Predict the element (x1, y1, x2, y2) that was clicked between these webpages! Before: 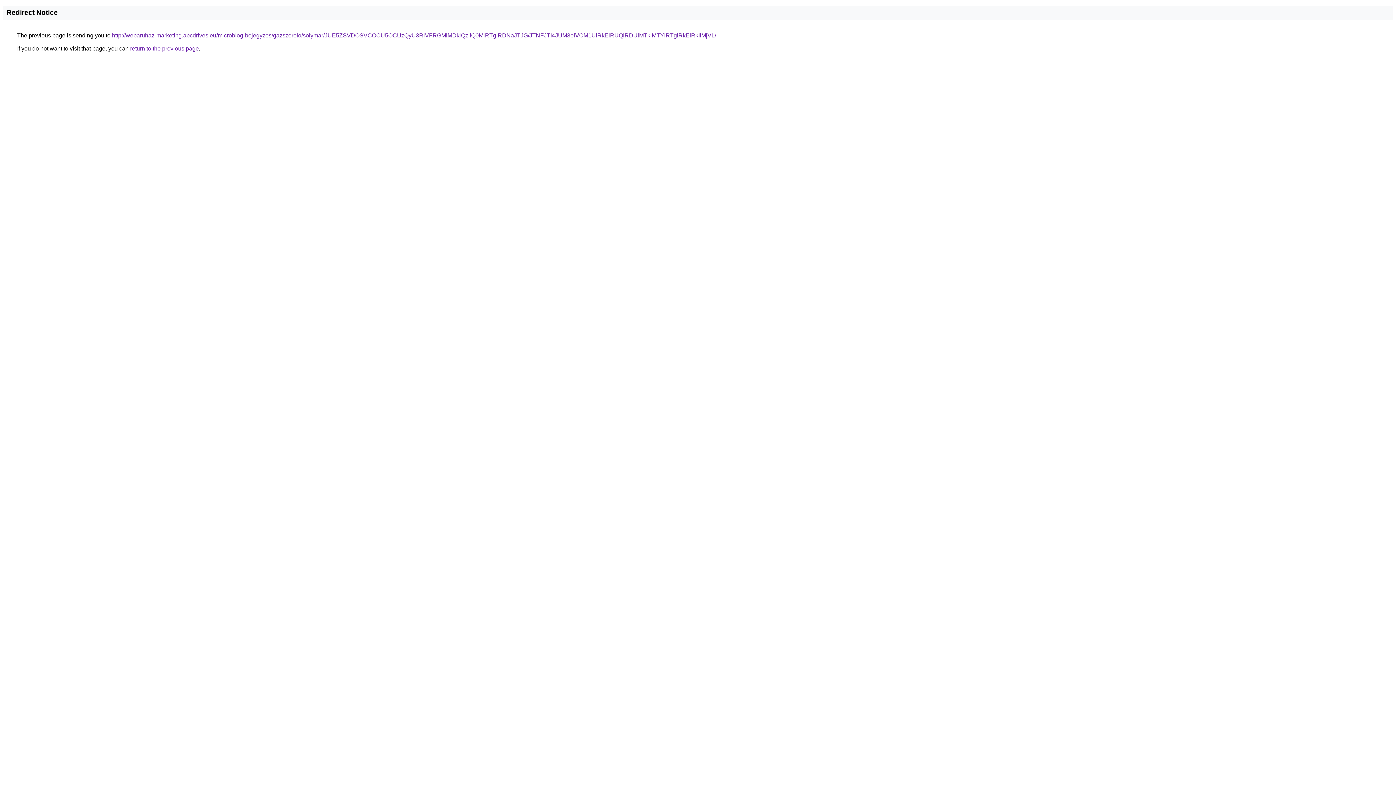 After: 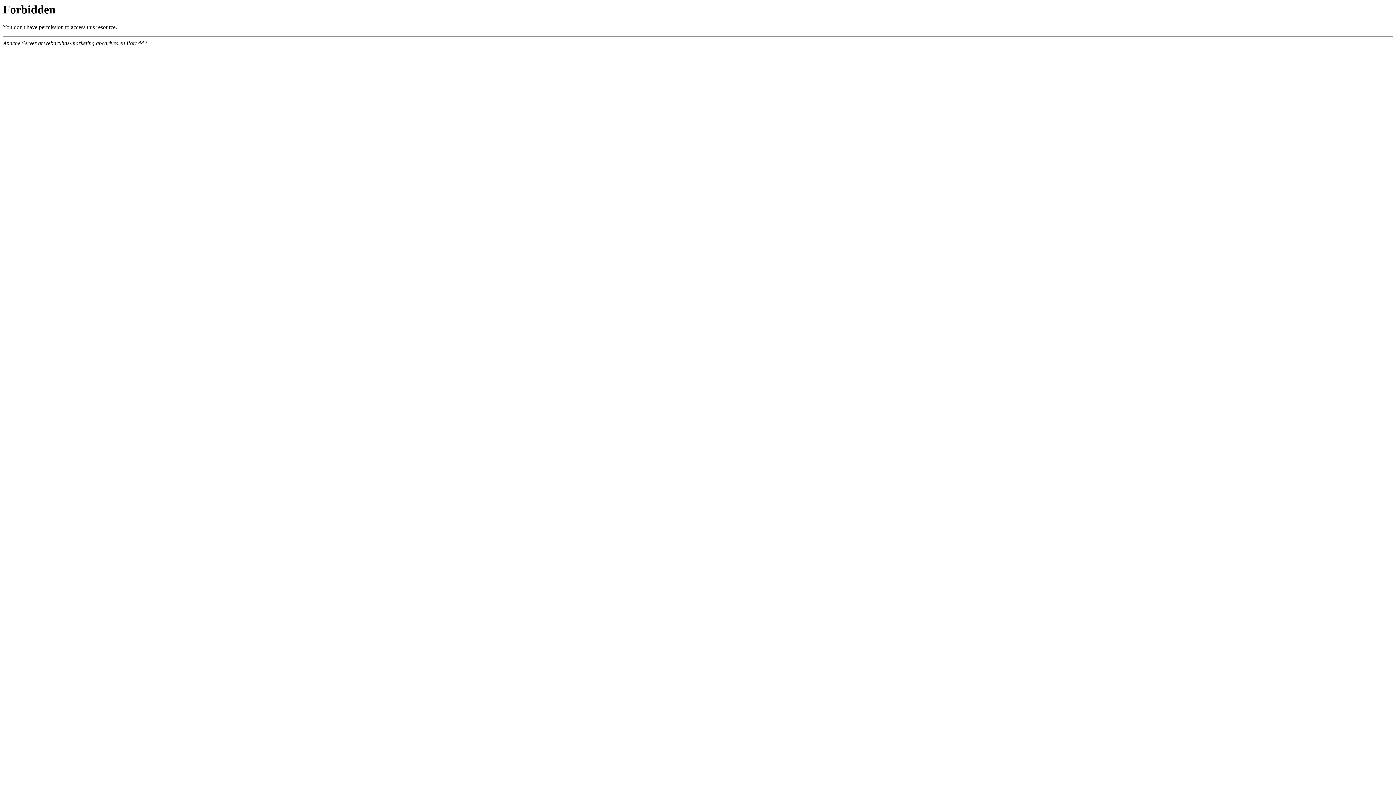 Action: label: http://webaruhaz-marketing.abcdrives.eu/microblog-bejegyzes/gazszerelo/solymar/JUE5ZSVDOSVCOCU5OCUzQyU3RiVFRGMlMDklQzIlQ0MlRTglRDNaJTJG/JTNFJTI4JUM3eiVCM1UlRkElRUQlRDUlMTklMTYlRTglRkElRkIlMjVL/ bbox: (112, 32, 716, 38)